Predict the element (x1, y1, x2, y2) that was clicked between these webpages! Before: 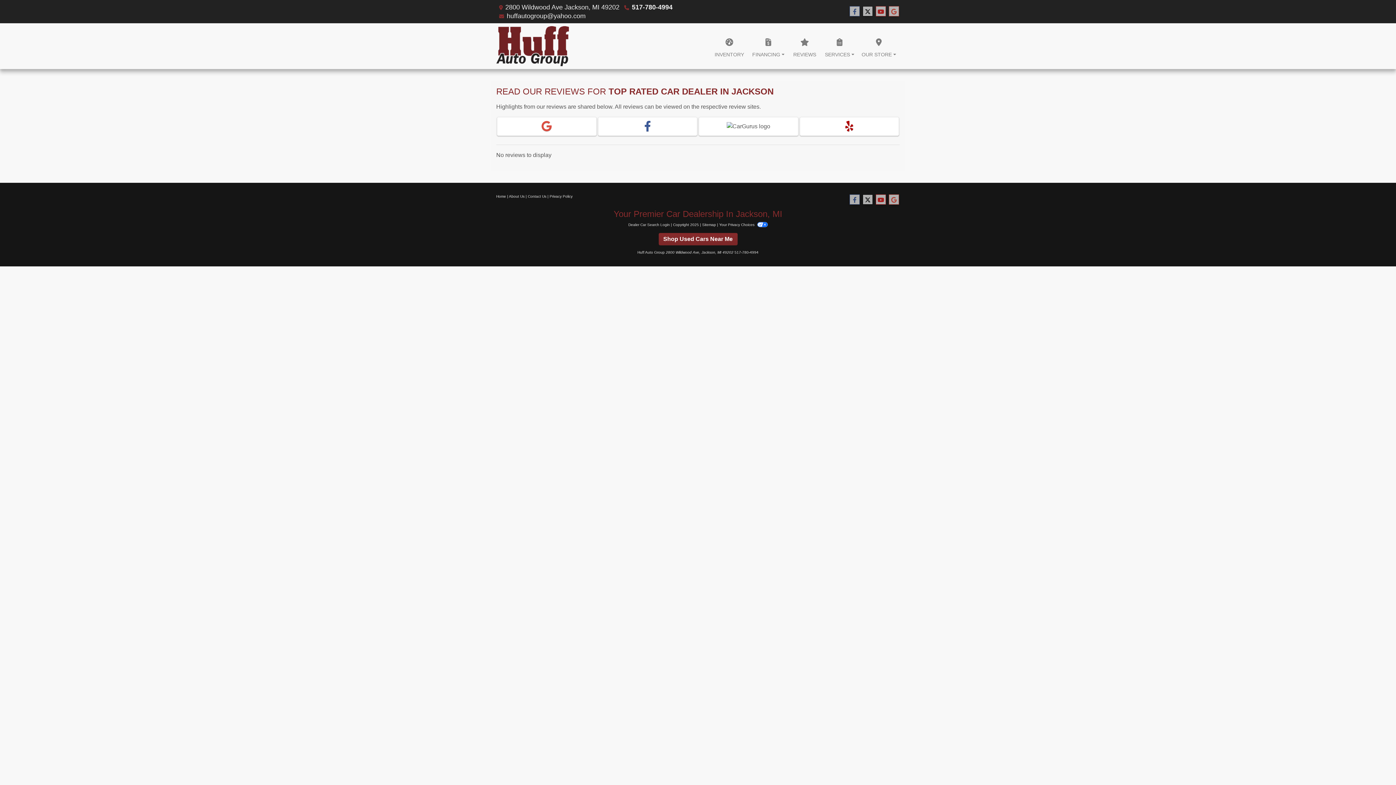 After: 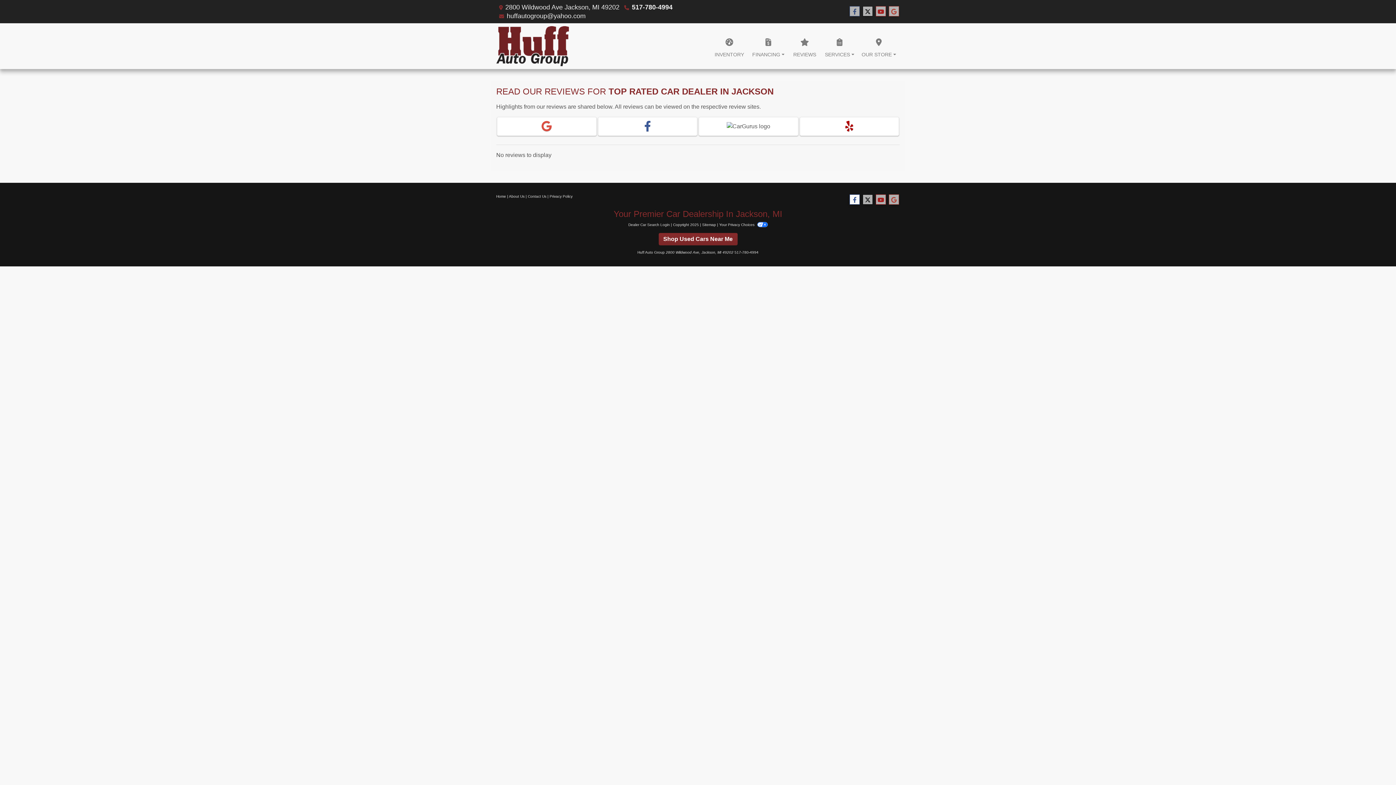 Action: label: Follow Us on Facebook bbox: (849, 194, 860, 205)